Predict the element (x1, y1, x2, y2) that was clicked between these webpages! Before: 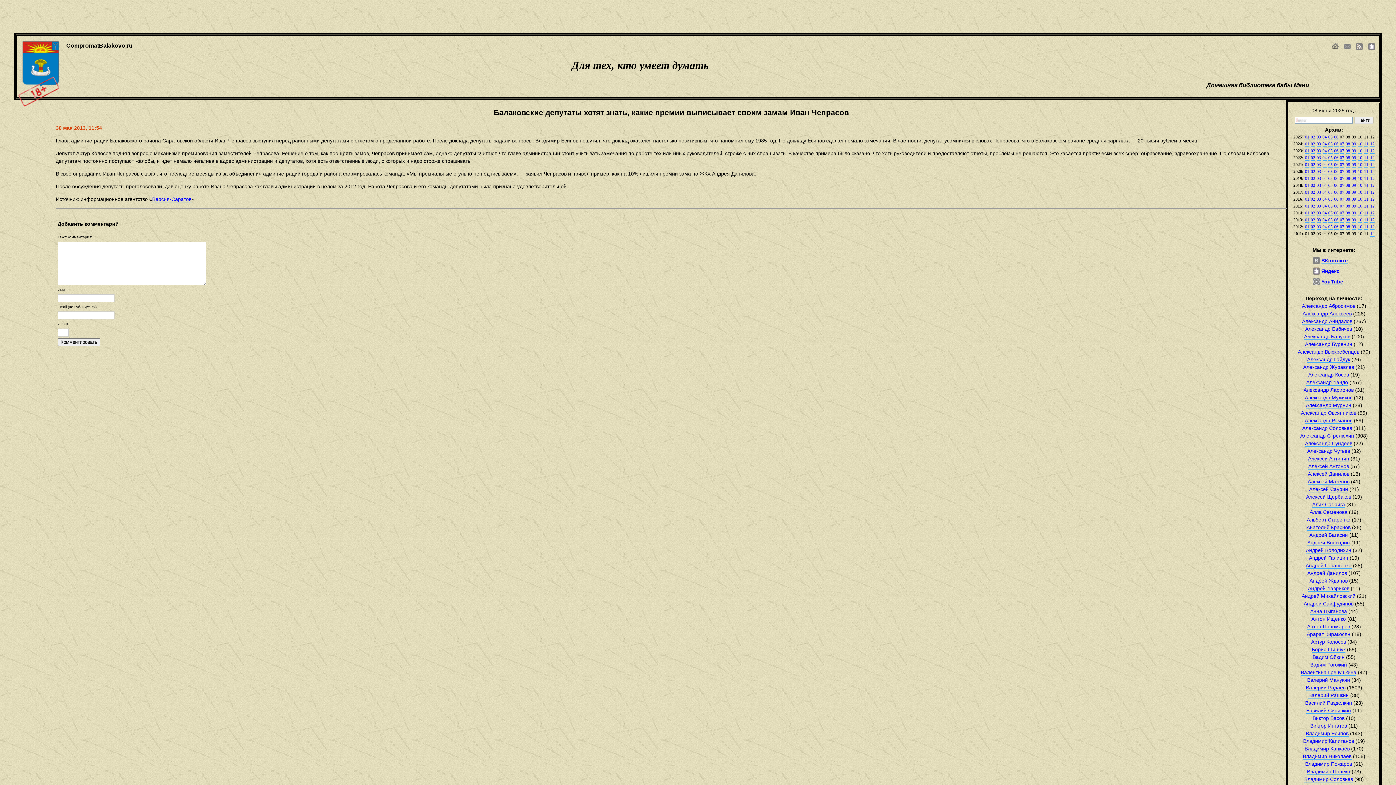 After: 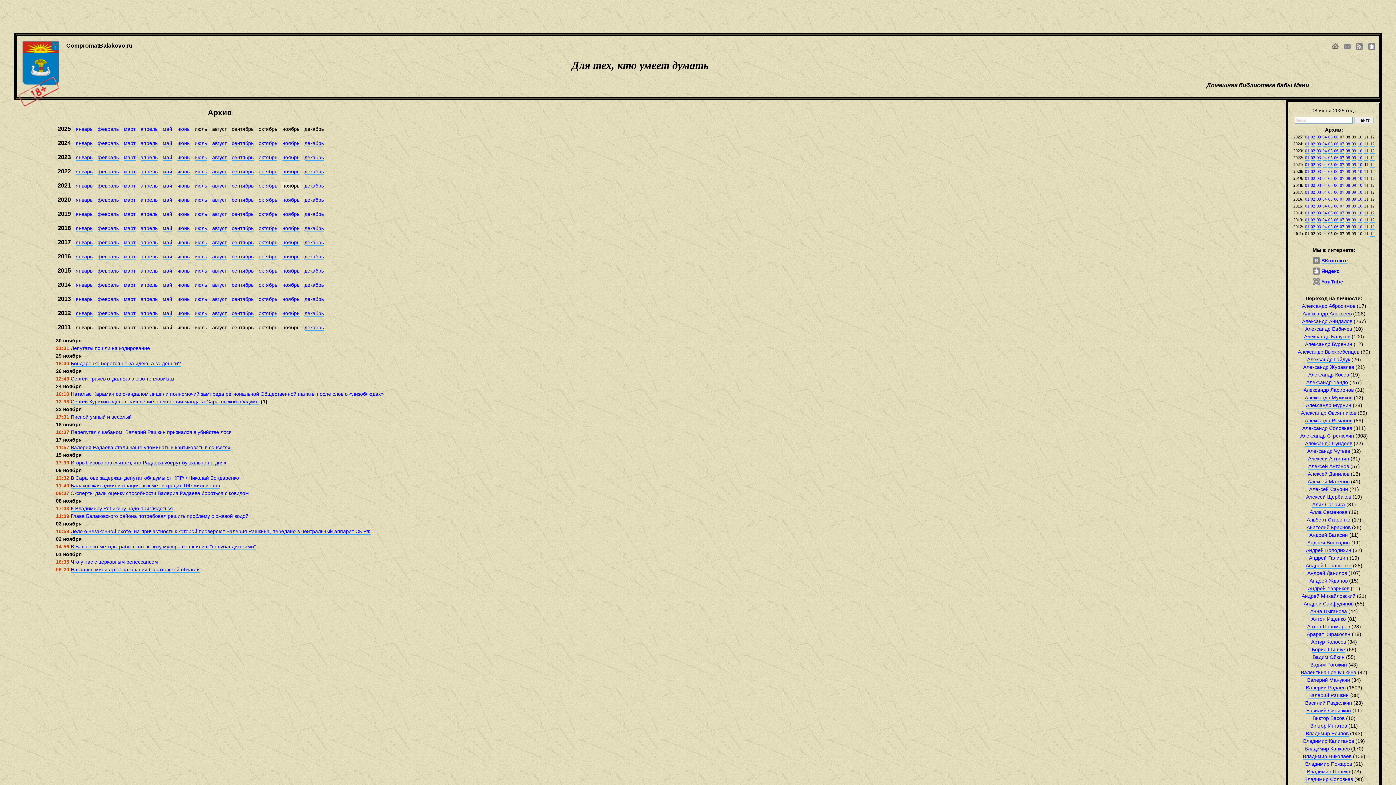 Action: bbox: (1364, 162, 1368, 167) label: 11